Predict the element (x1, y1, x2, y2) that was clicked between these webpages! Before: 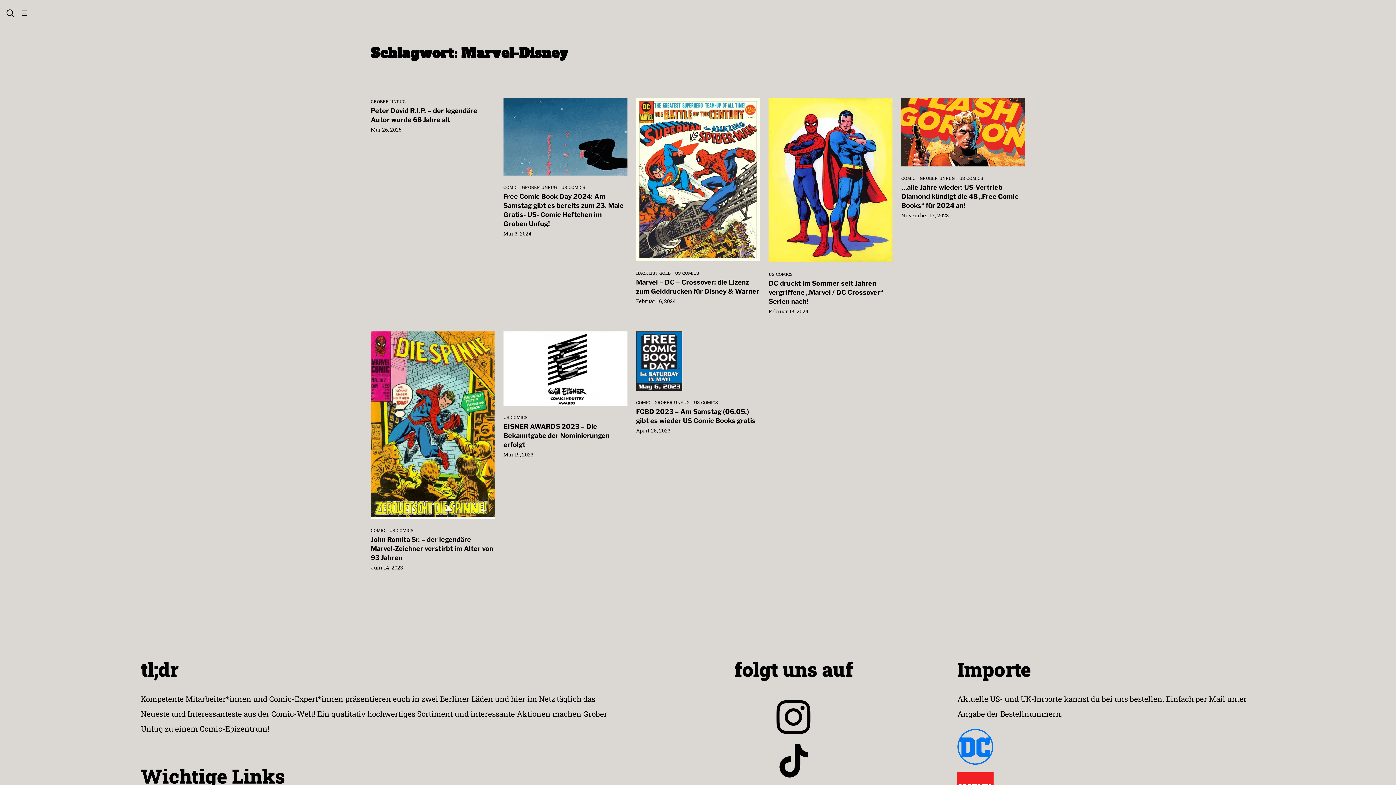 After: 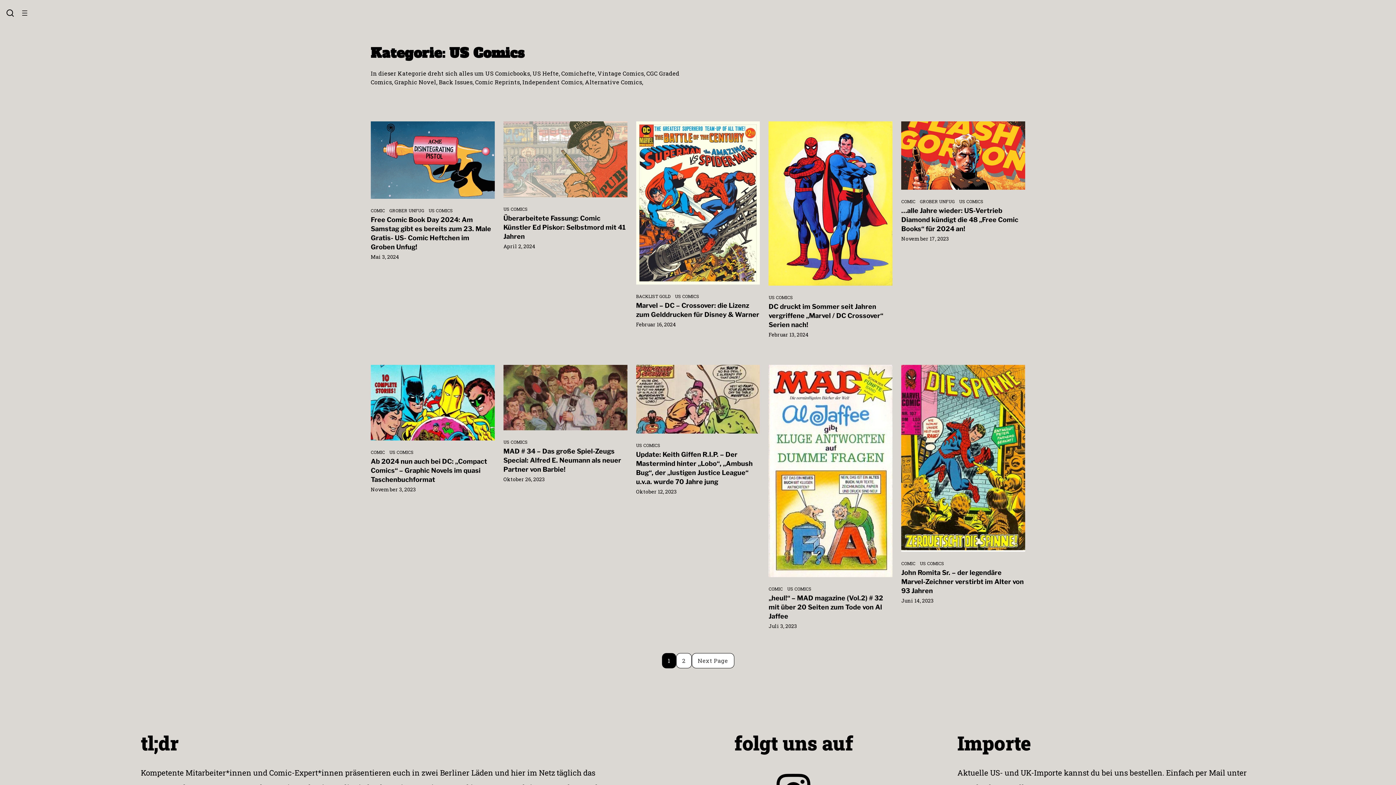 Action: bbox: (503, 414, 527, 420) label: US COMICS